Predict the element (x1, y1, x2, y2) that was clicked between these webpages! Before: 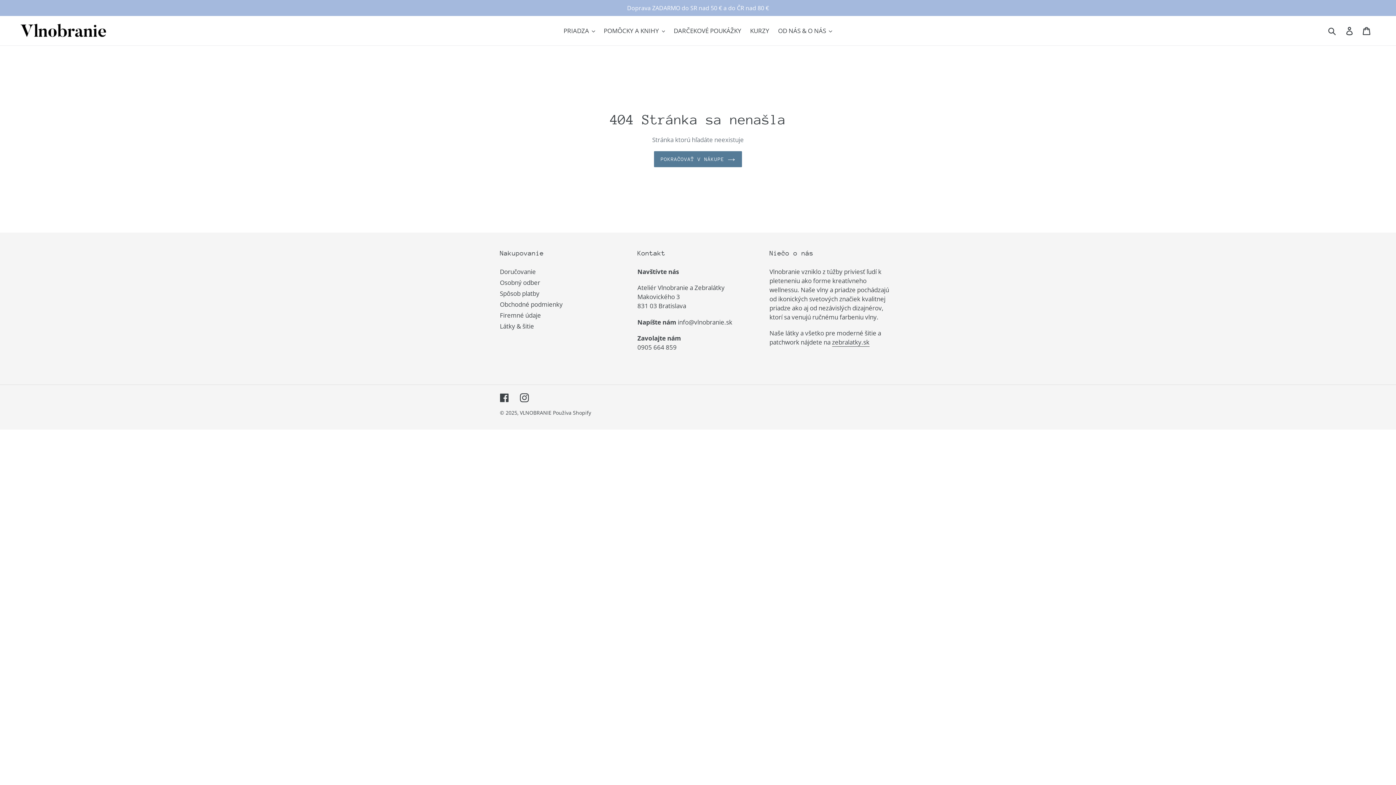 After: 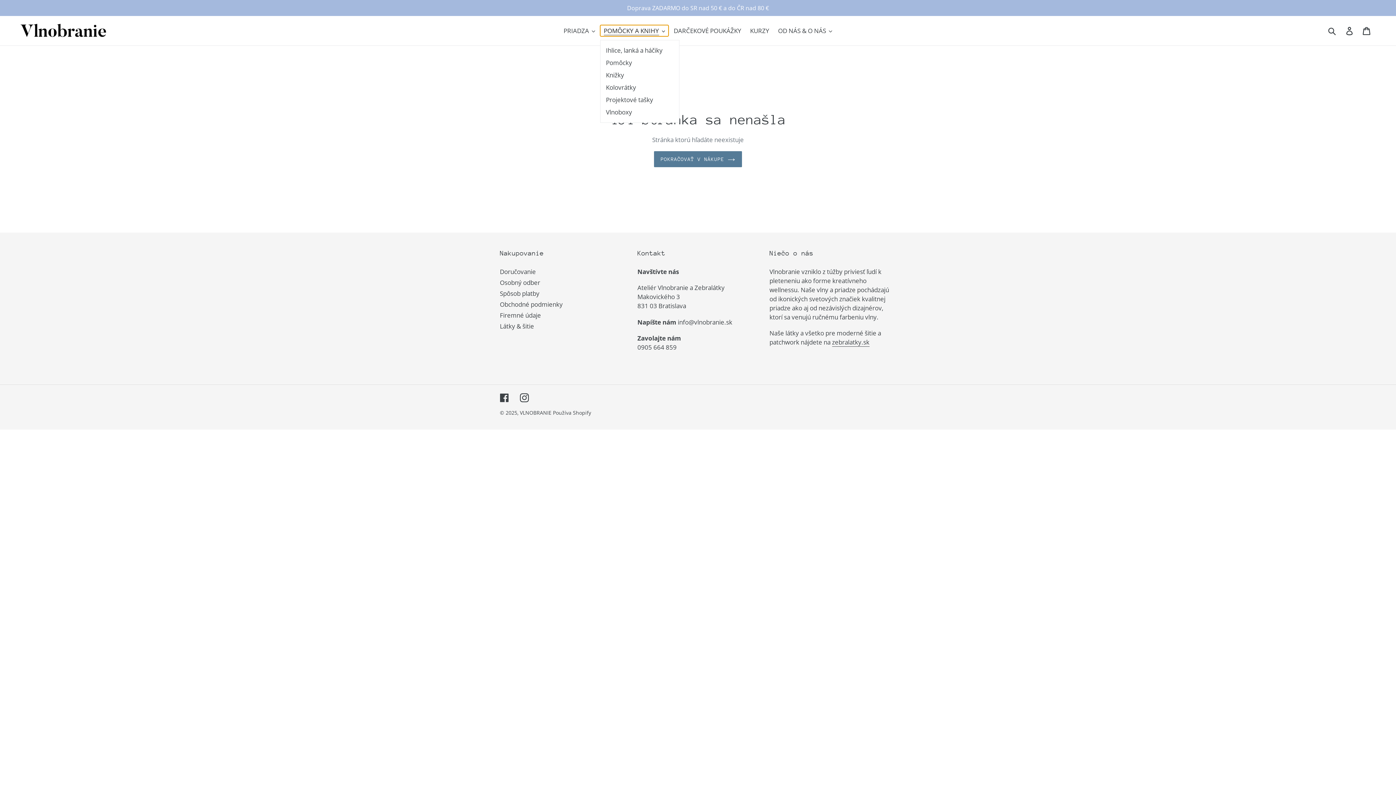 Action: label: POMÔCKY A KNIHY bbox: (600, 25, 668, 36)